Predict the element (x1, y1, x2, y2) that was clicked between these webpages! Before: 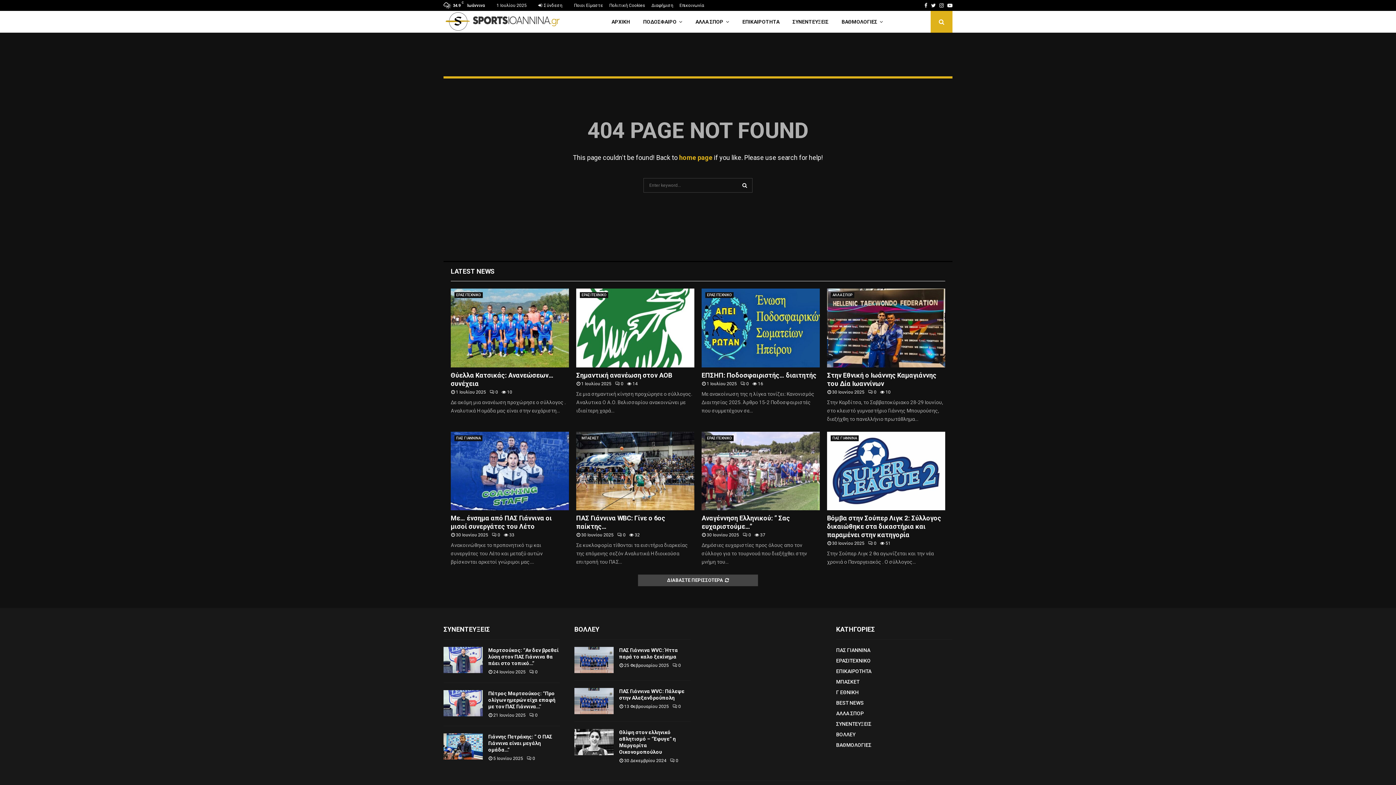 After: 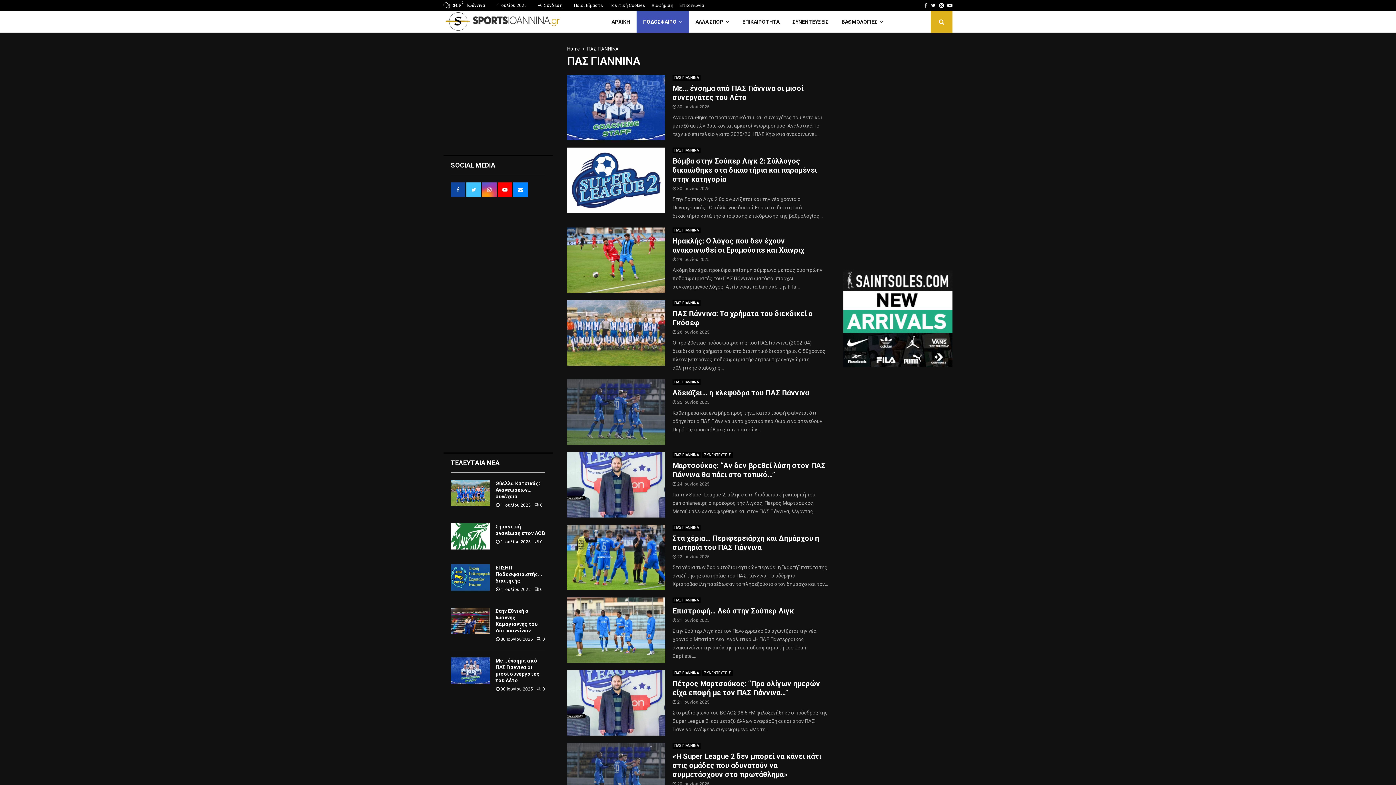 Action: bbox: (830, 435, 858, 441) label: ΠΑΣ ΓΙΑΝΝΙΝΑ